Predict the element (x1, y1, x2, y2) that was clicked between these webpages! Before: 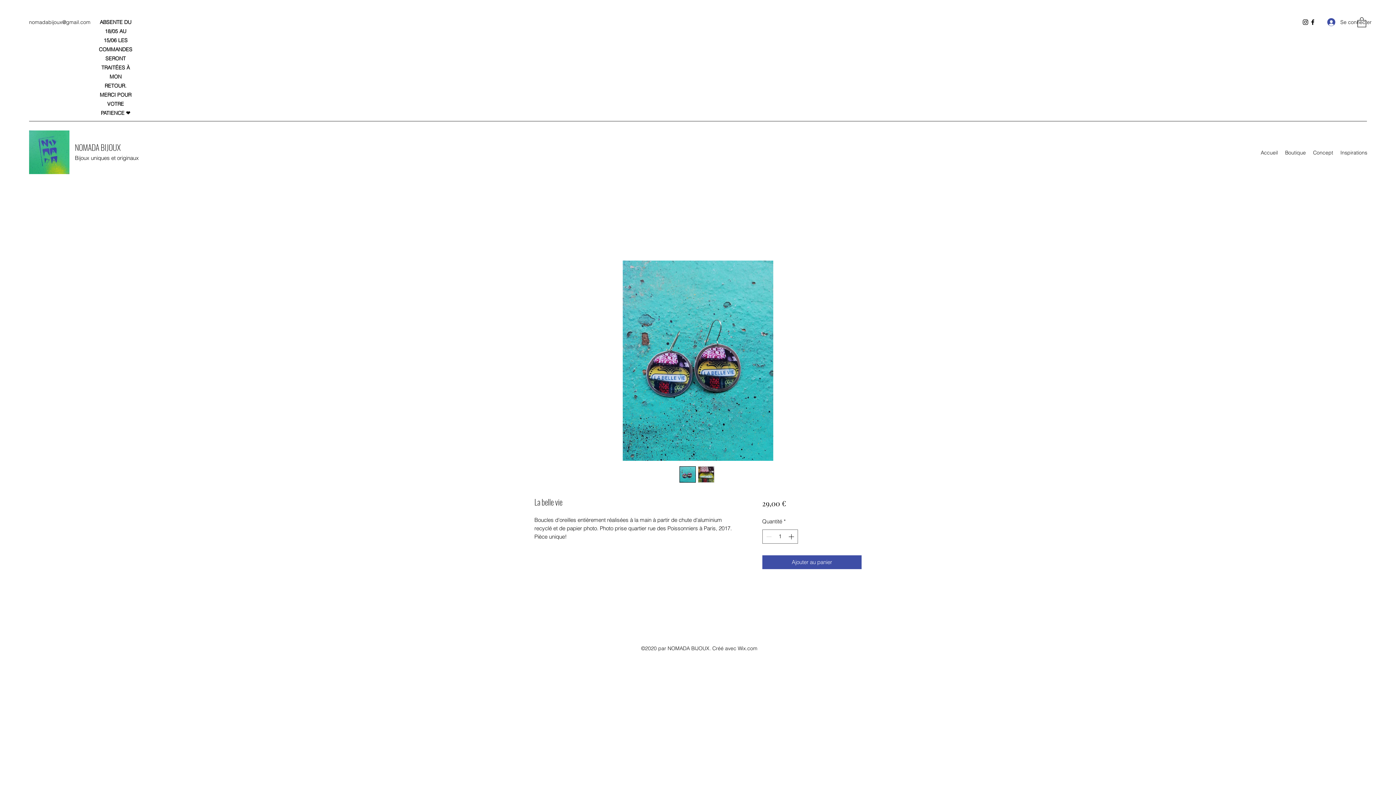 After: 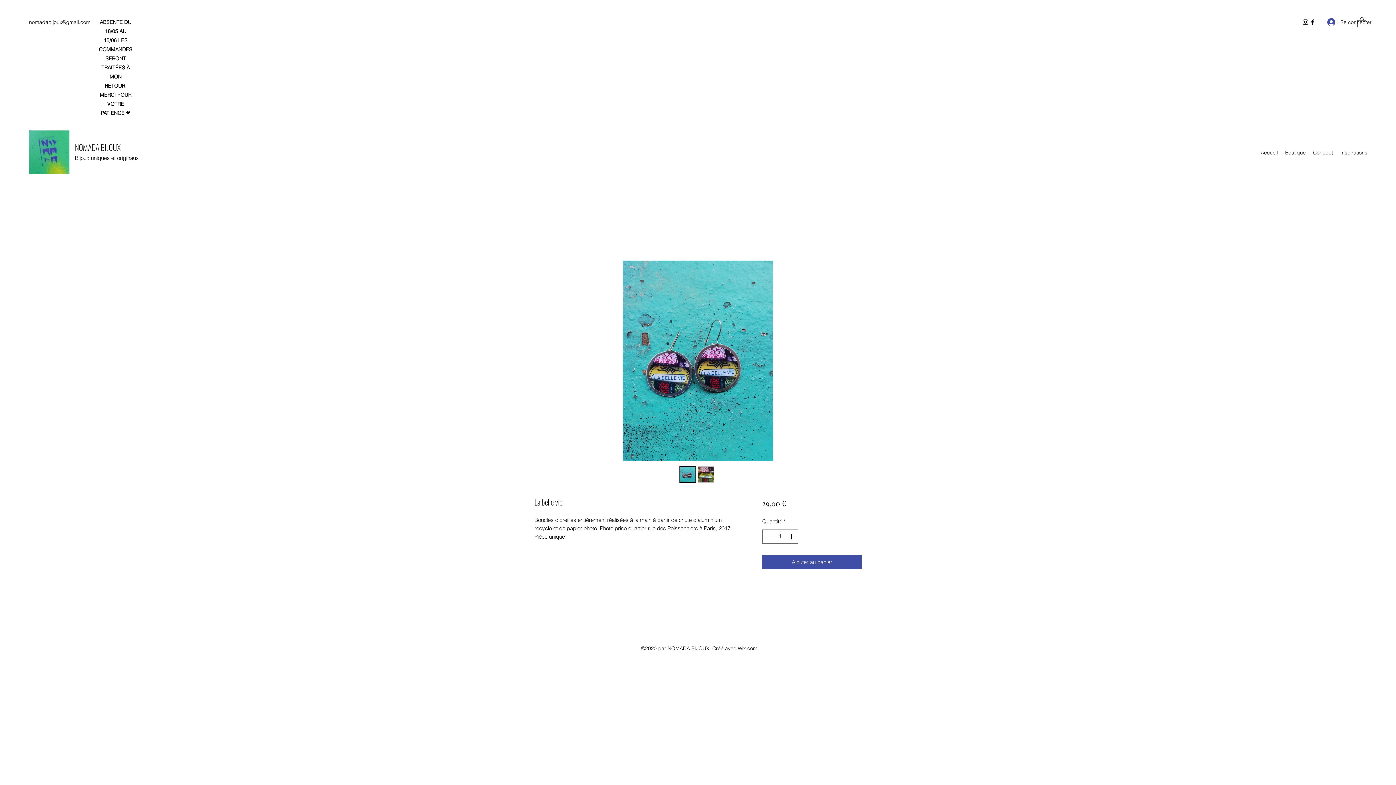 Action: bbox: (520, 260, 876, 461)